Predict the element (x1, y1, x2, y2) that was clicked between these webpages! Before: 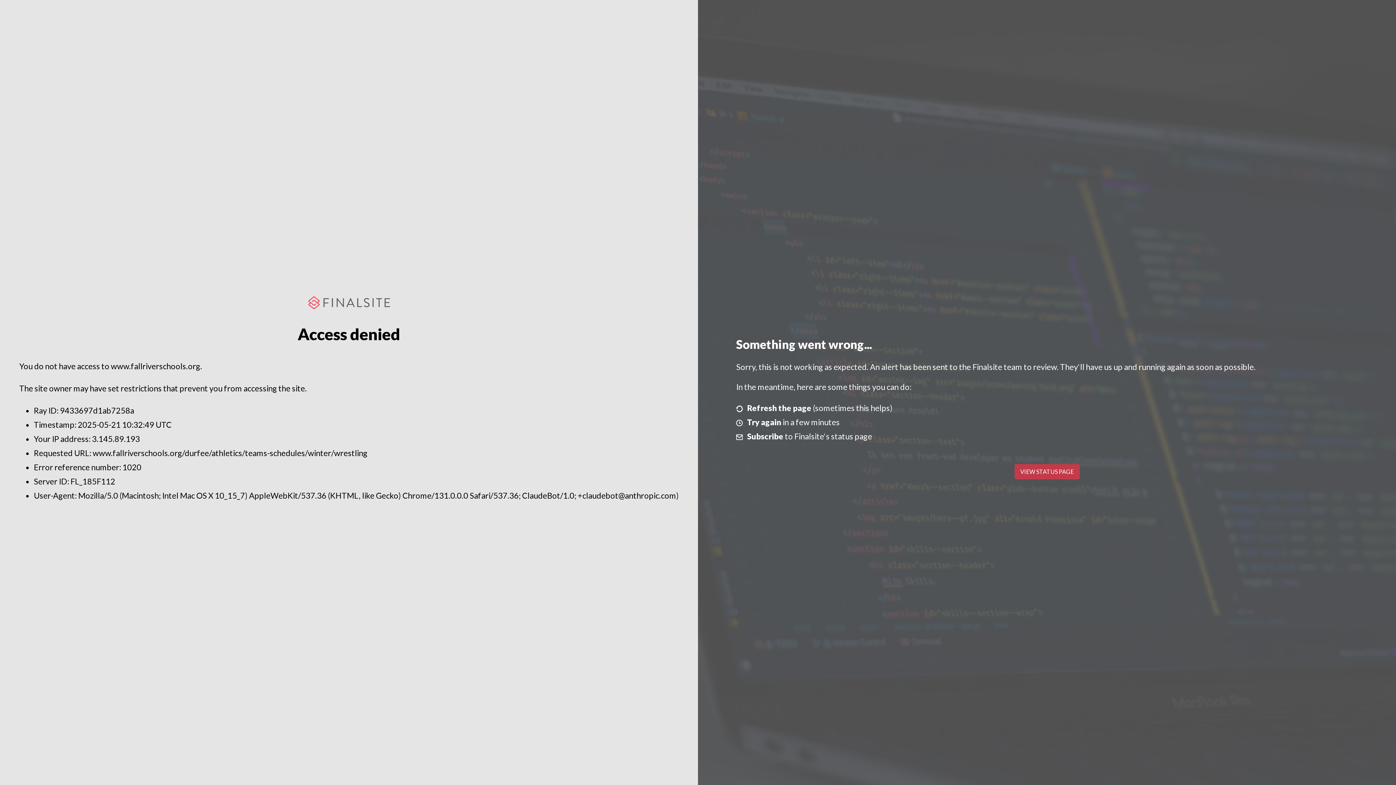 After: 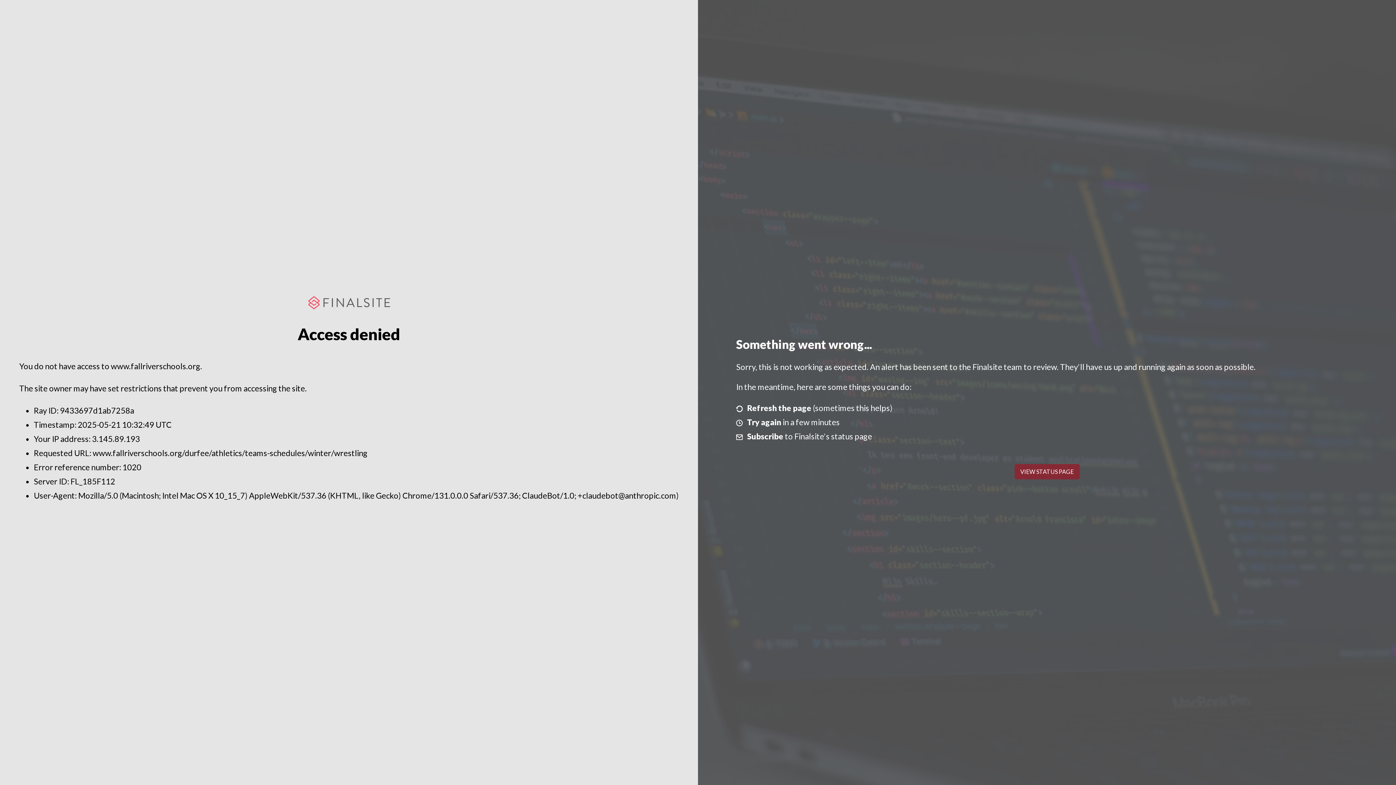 Action: label: VIEW STATUS PAGE bbox: (1014, 464, 1079, 479)